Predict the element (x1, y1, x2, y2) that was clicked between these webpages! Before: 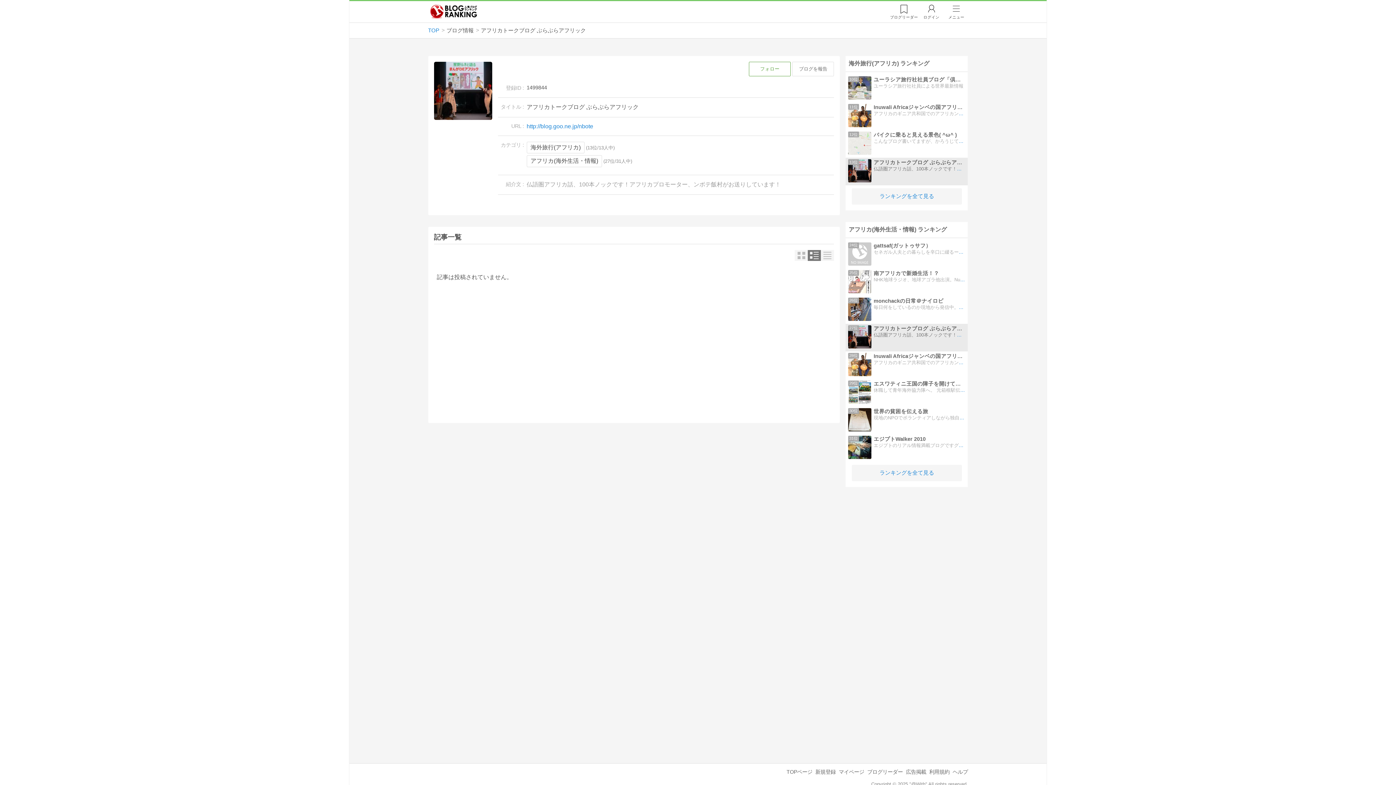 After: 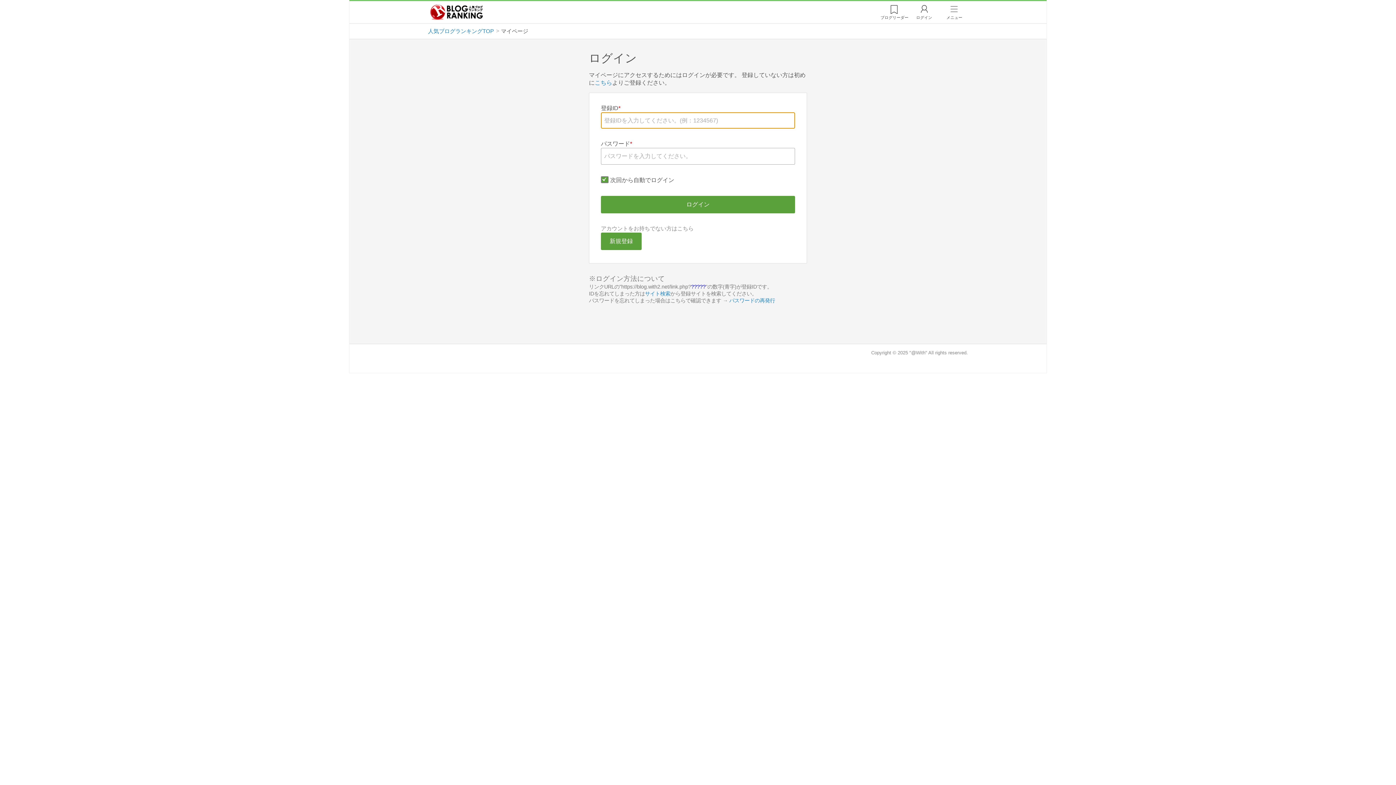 Action: bbox: (838, 769, 864, 776) label: マイページ